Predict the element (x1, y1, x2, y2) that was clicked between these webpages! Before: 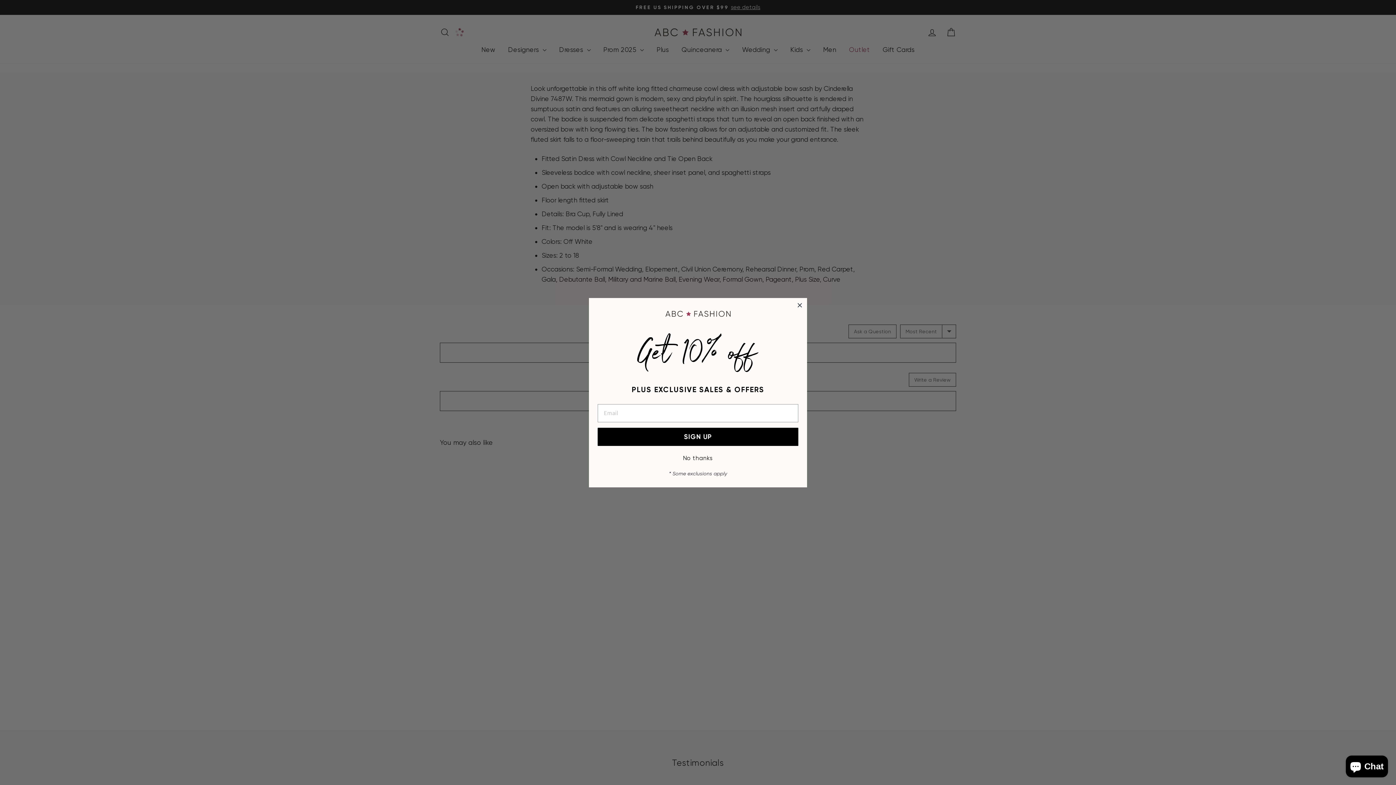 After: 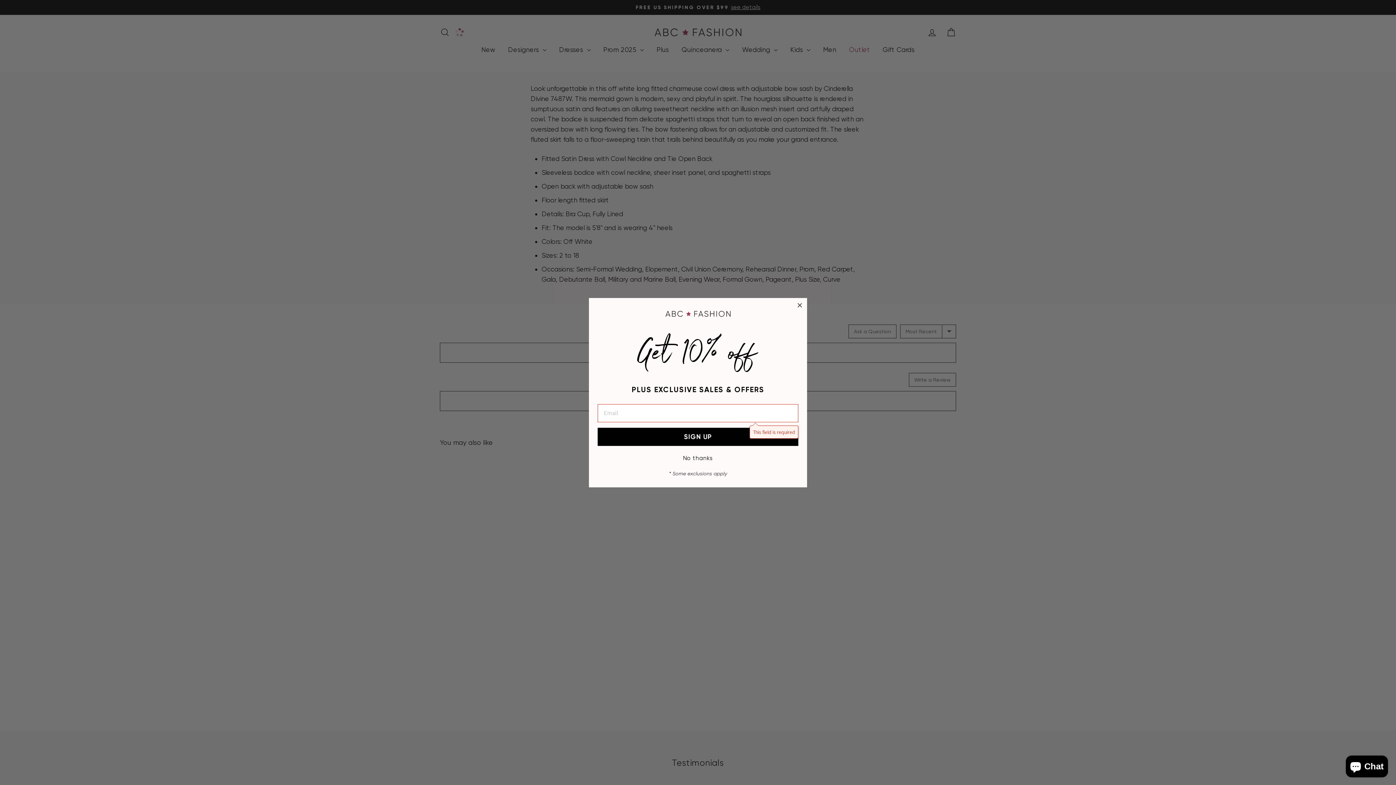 Action: bbox: (597, 427, 798, 446) label: SIGN UP